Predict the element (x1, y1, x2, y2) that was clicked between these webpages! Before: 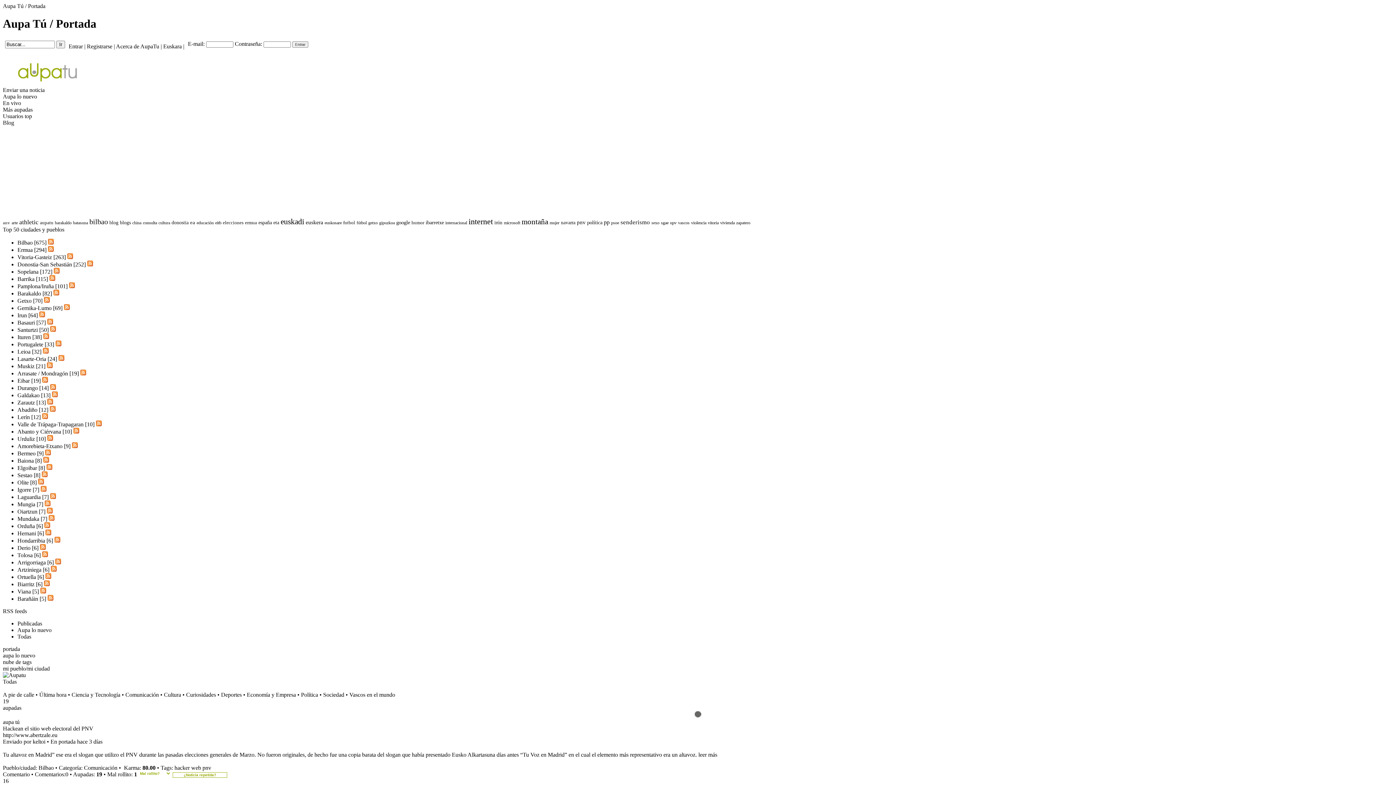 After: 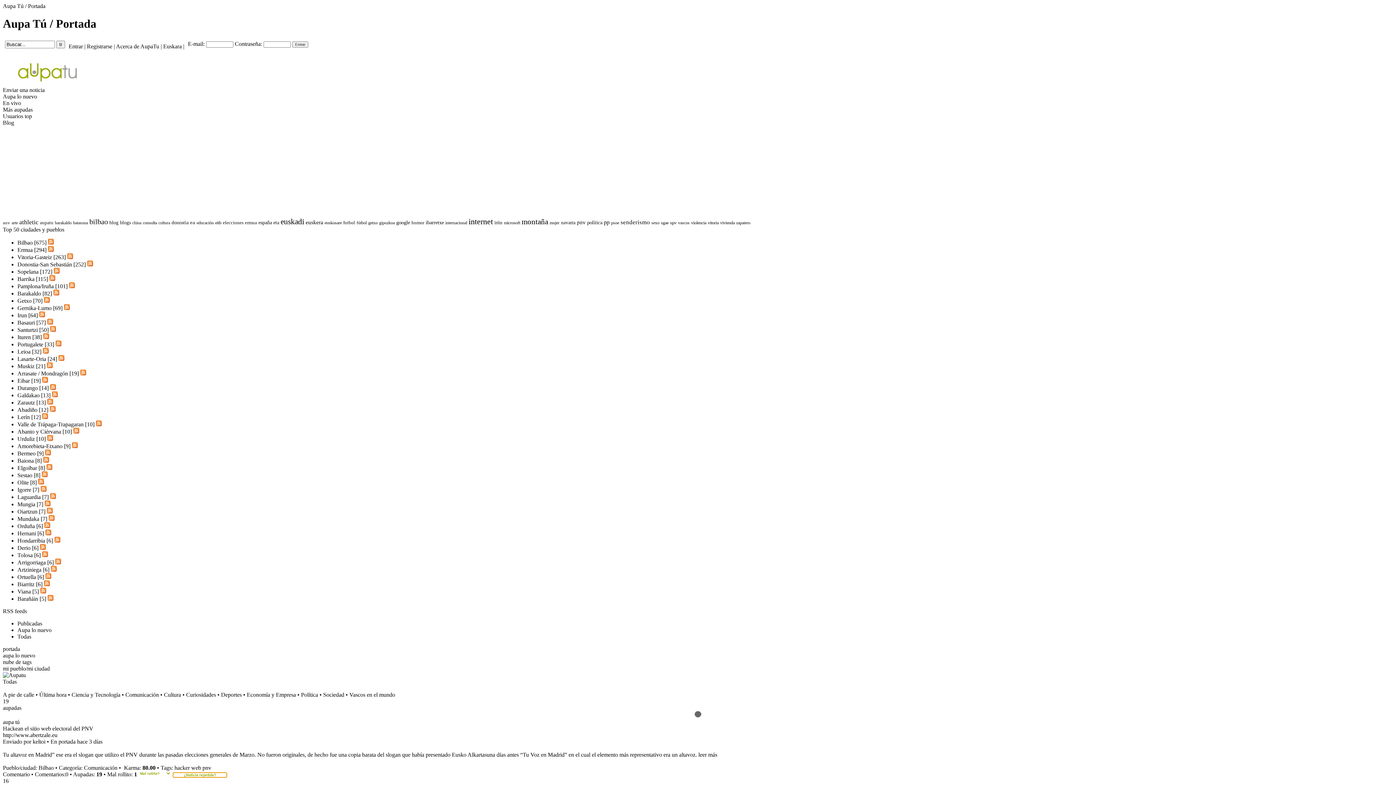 Action: label: ¿Noticia repetida? bbox: (172, 772, 227, 778)